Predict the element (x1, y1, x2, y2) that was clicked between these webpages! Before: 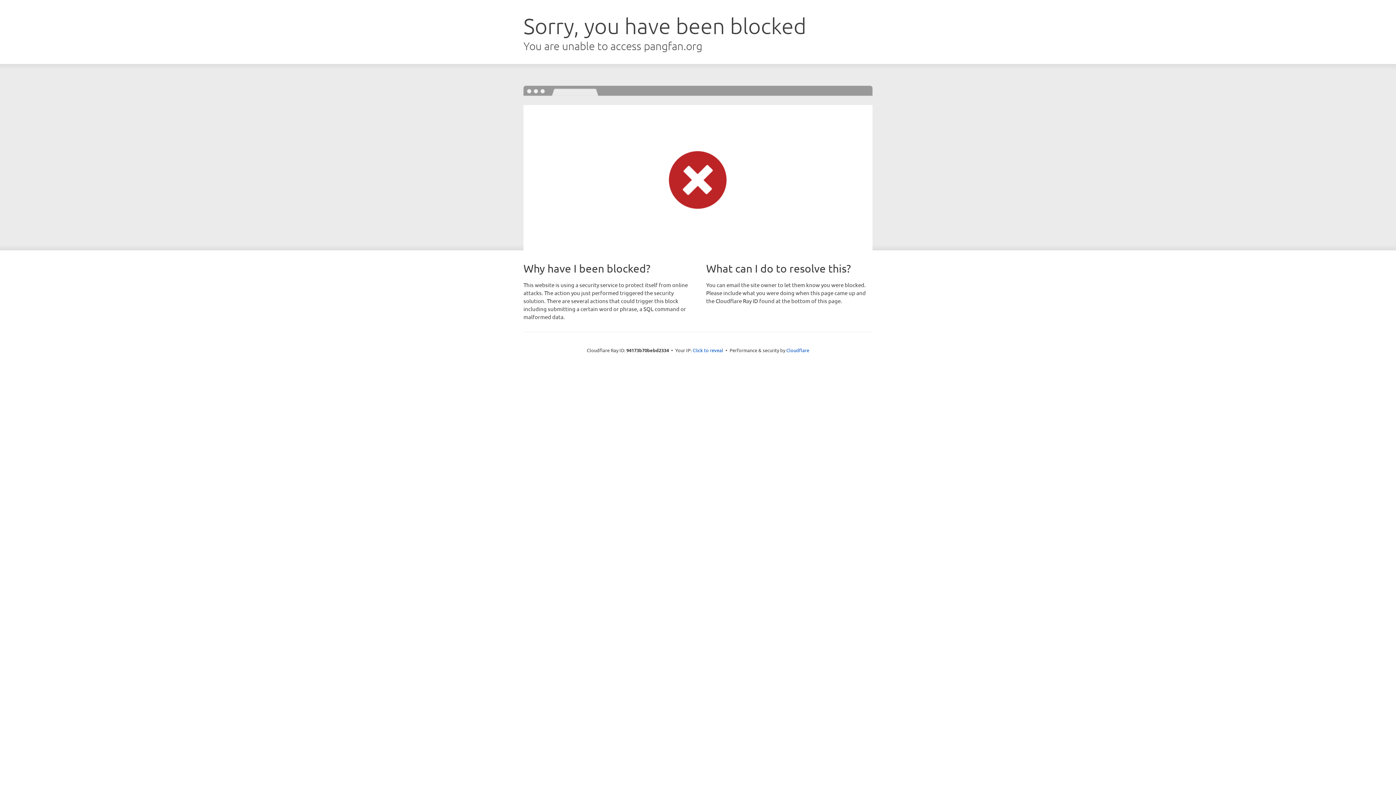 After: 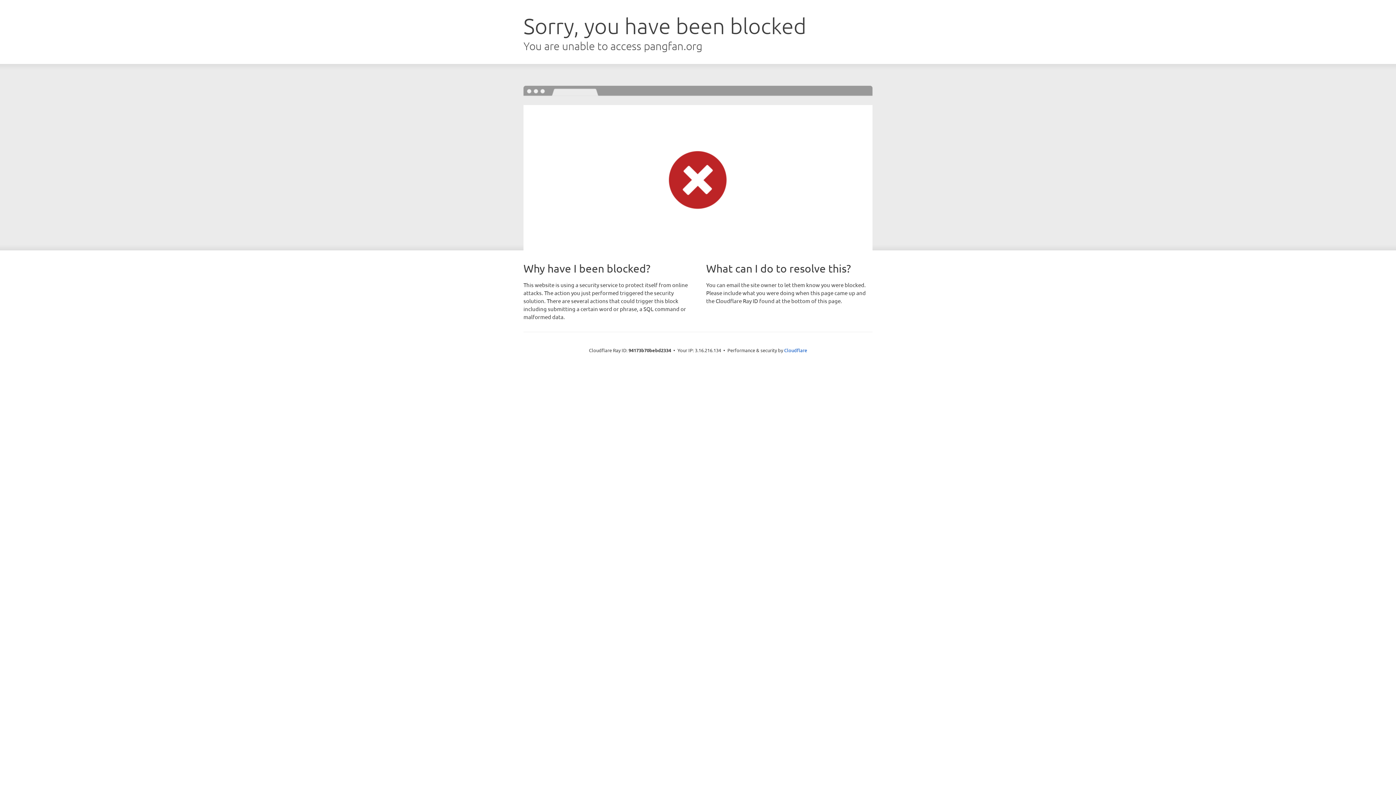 Action: label: Click to reveal bbox: (692, 346, 723, 353)